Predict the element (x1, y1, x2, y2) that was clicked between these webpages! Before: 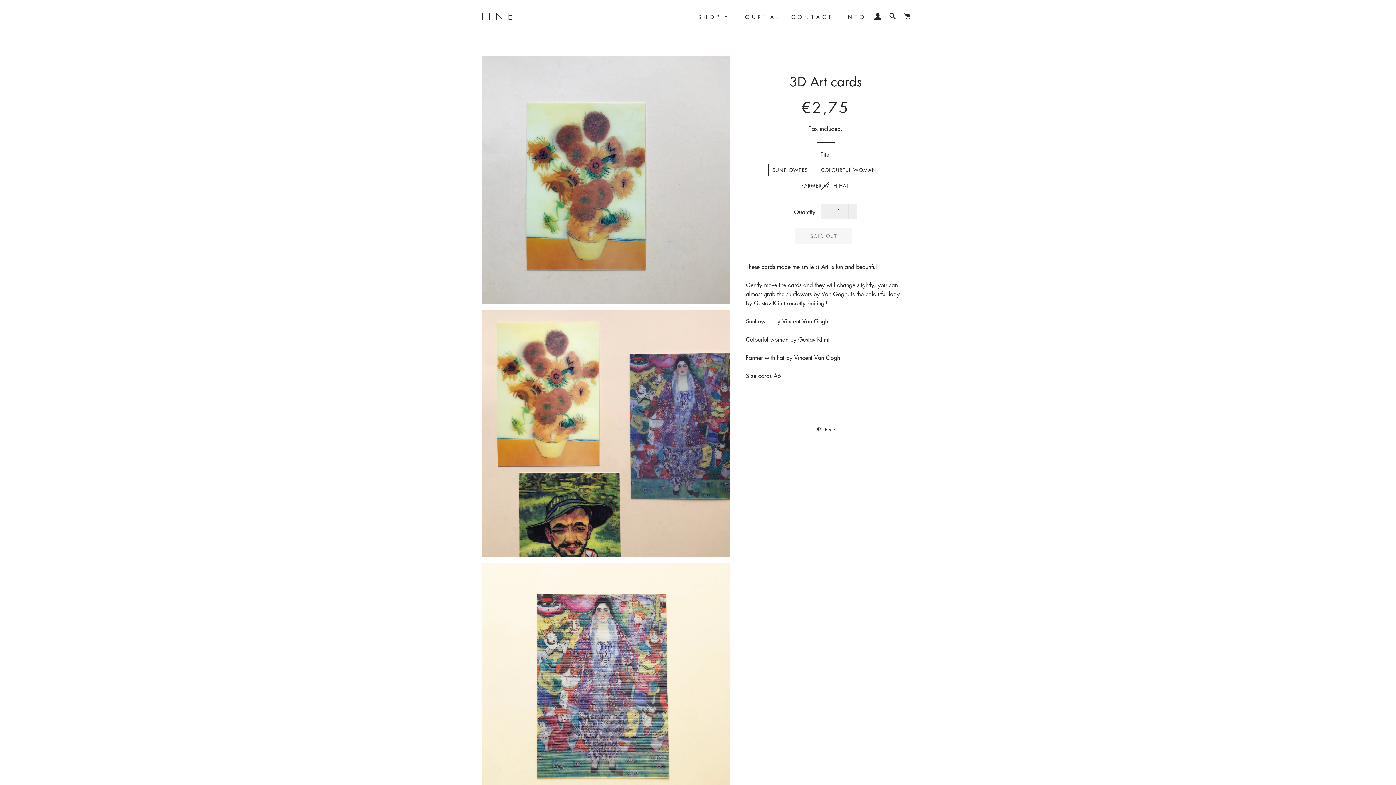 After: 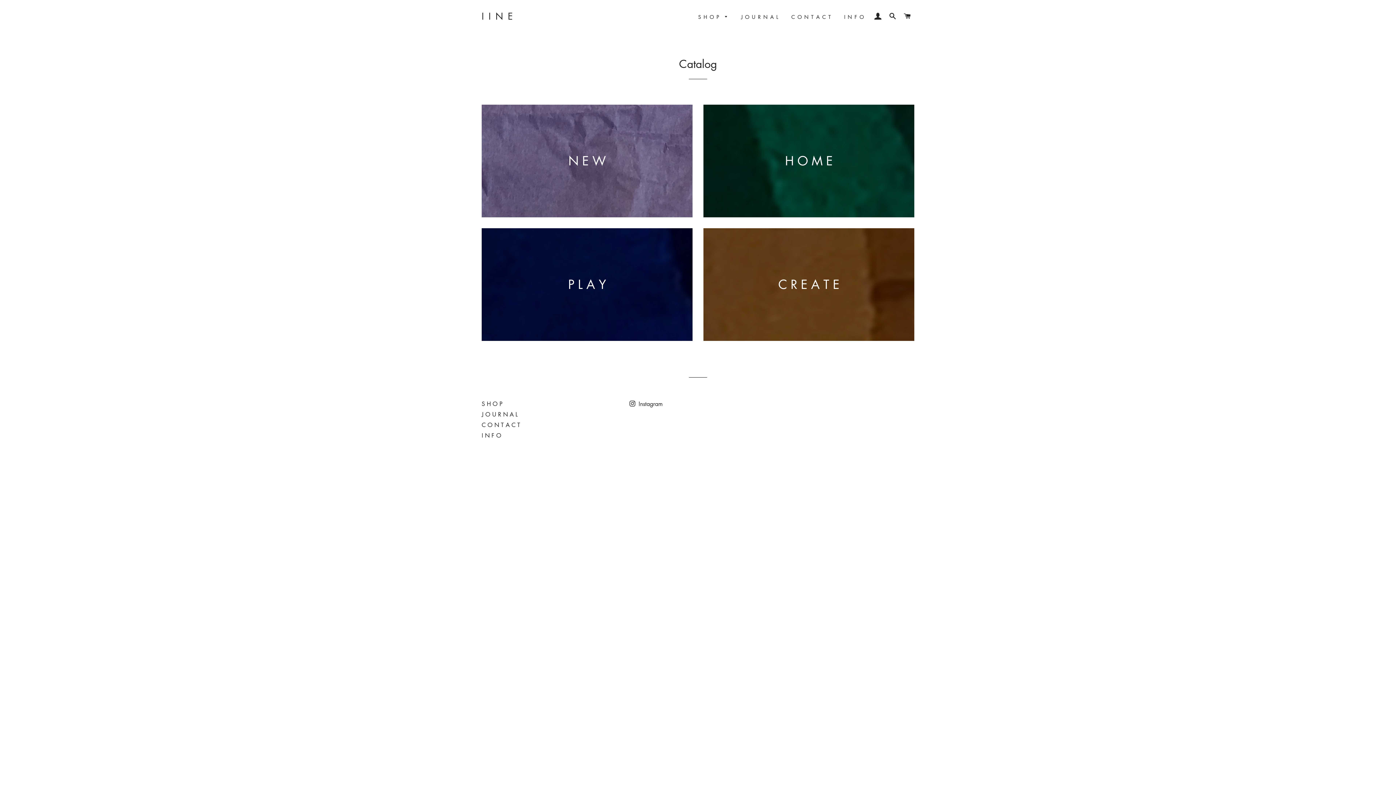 Action: bbox: (692, 7, 734, 26) label: S H O P 